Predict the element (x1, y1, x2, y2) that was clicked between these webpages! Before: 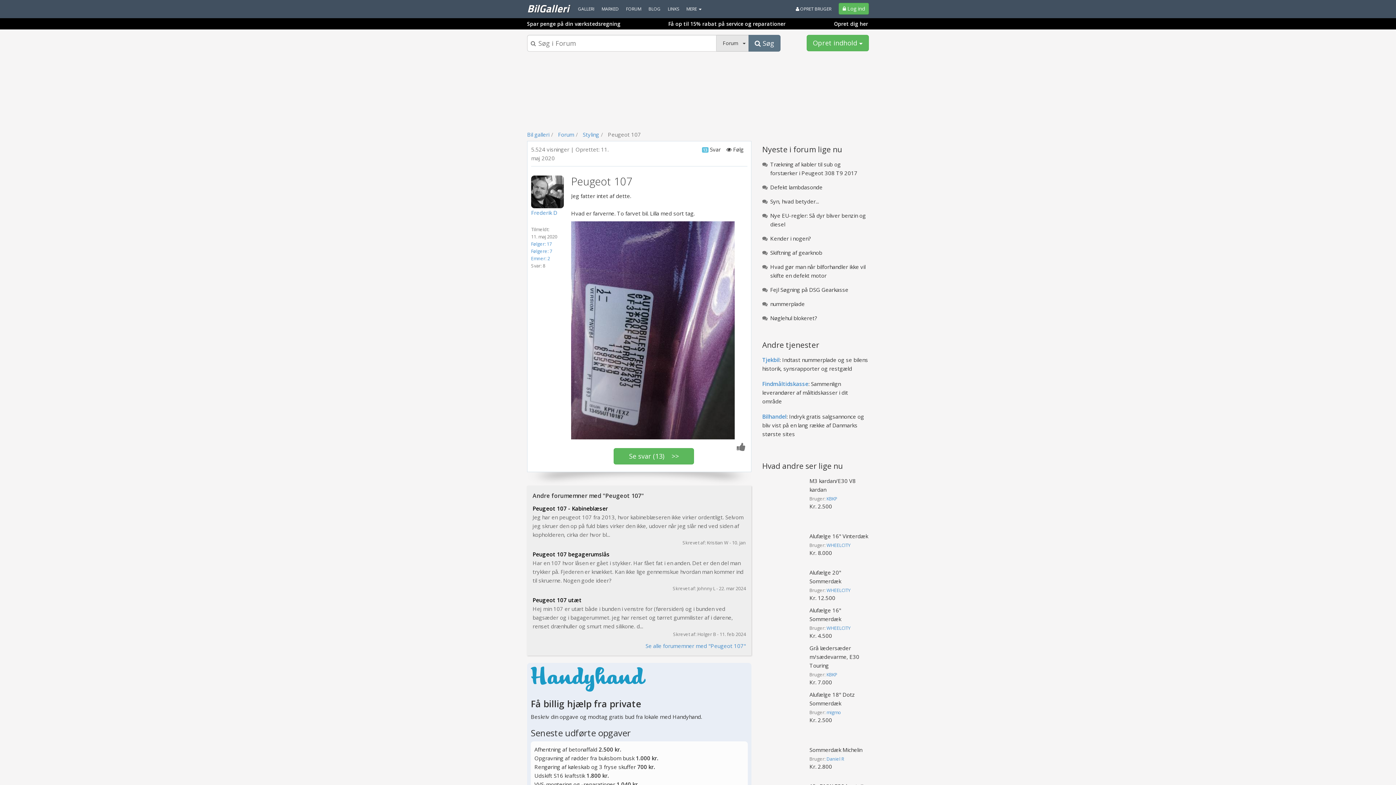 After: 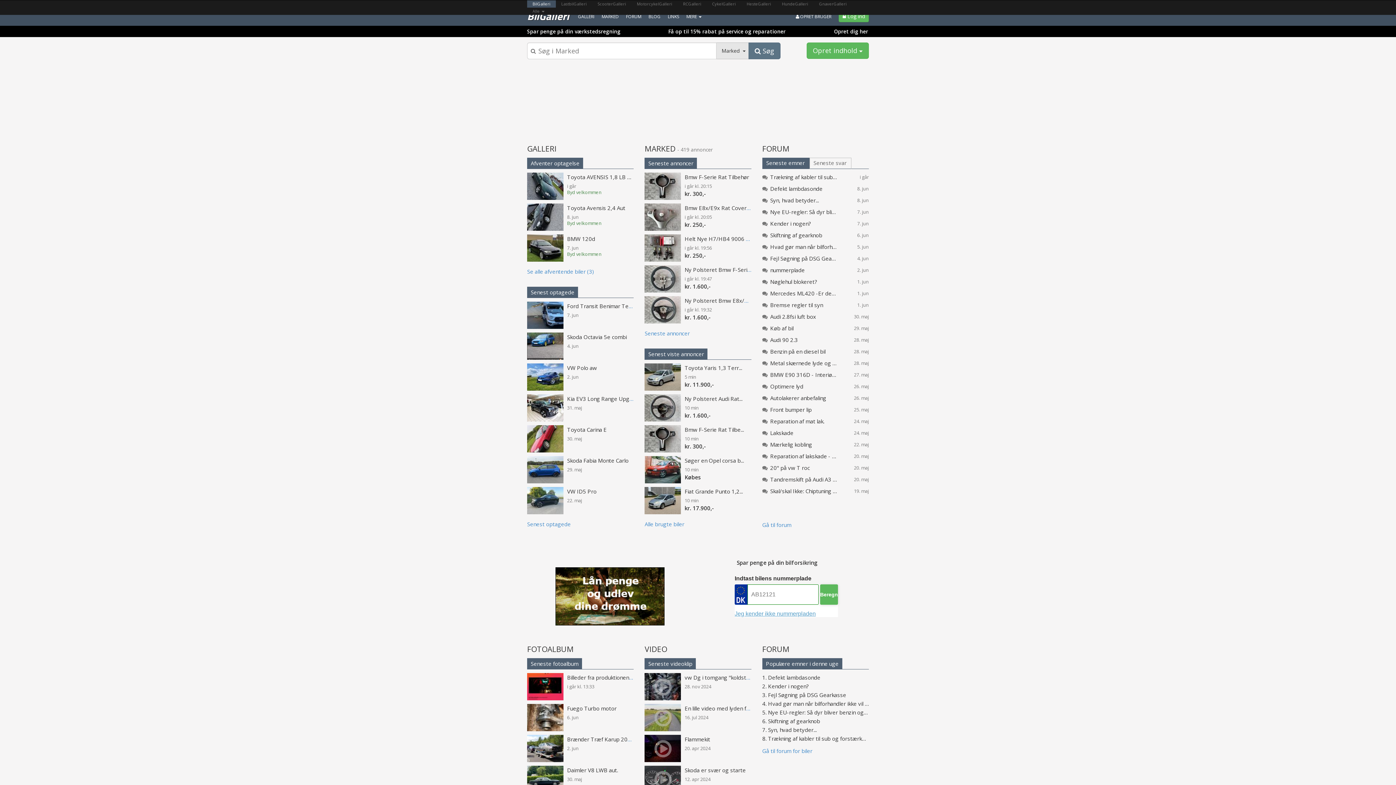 Action: bbox: (527, 0, 569, 16) label: BilGalleri